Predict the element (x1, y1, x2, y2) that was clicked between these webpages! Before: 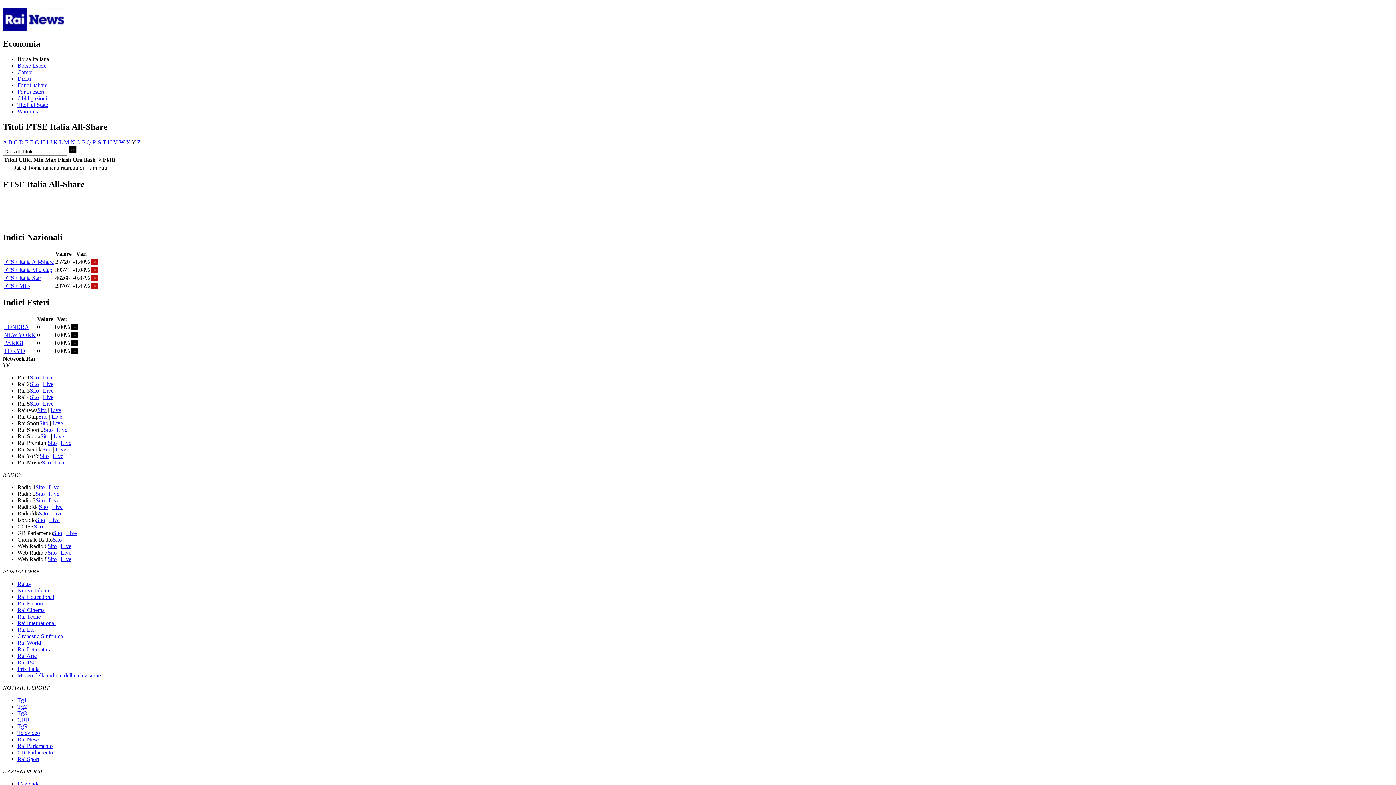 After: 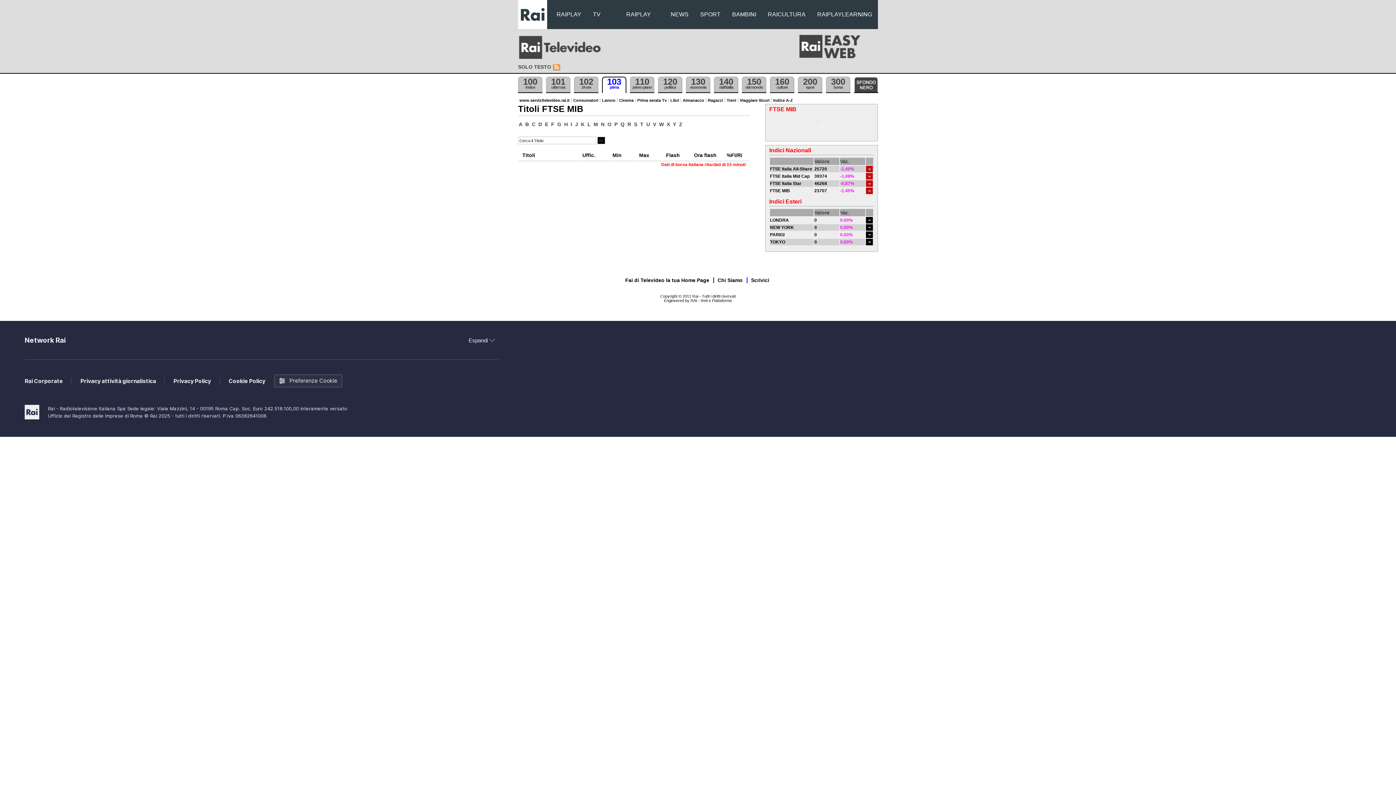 Action: label: FTSE MIB bbox: (4, 282, 30, 289)